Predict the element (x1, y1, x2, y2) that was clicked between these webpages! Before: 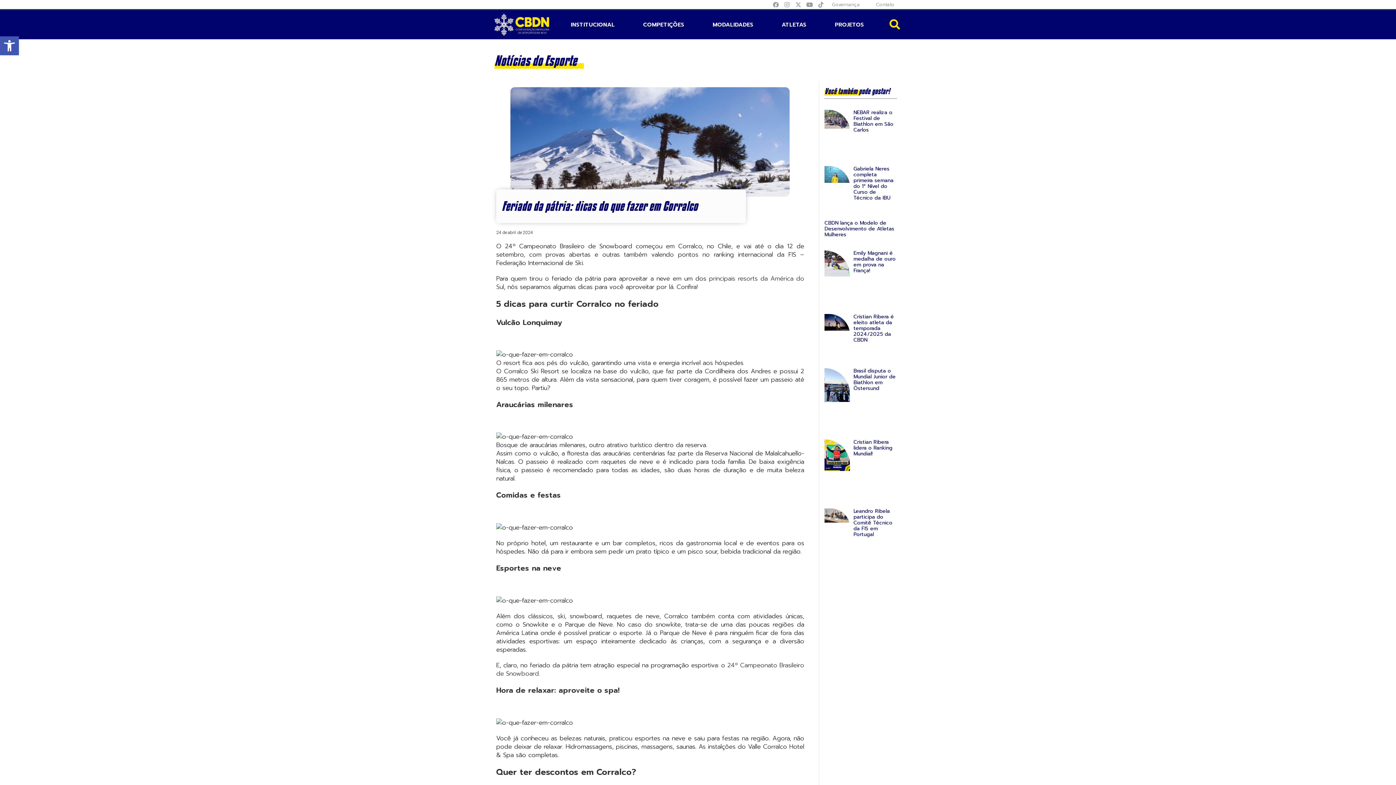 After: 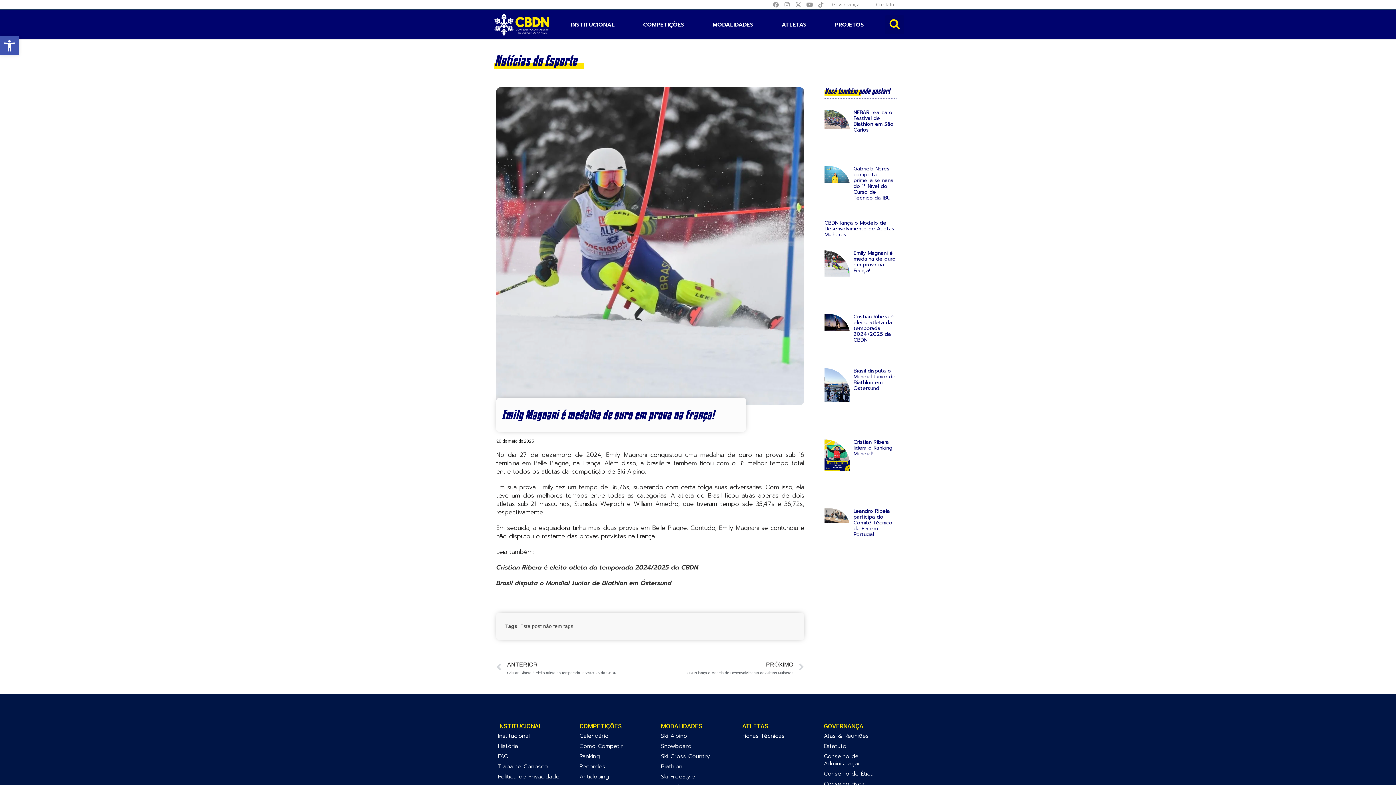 Action: bbox: (853, 249, 895, 274) label: Emily Magnani é medalha de ouro em prova na França!